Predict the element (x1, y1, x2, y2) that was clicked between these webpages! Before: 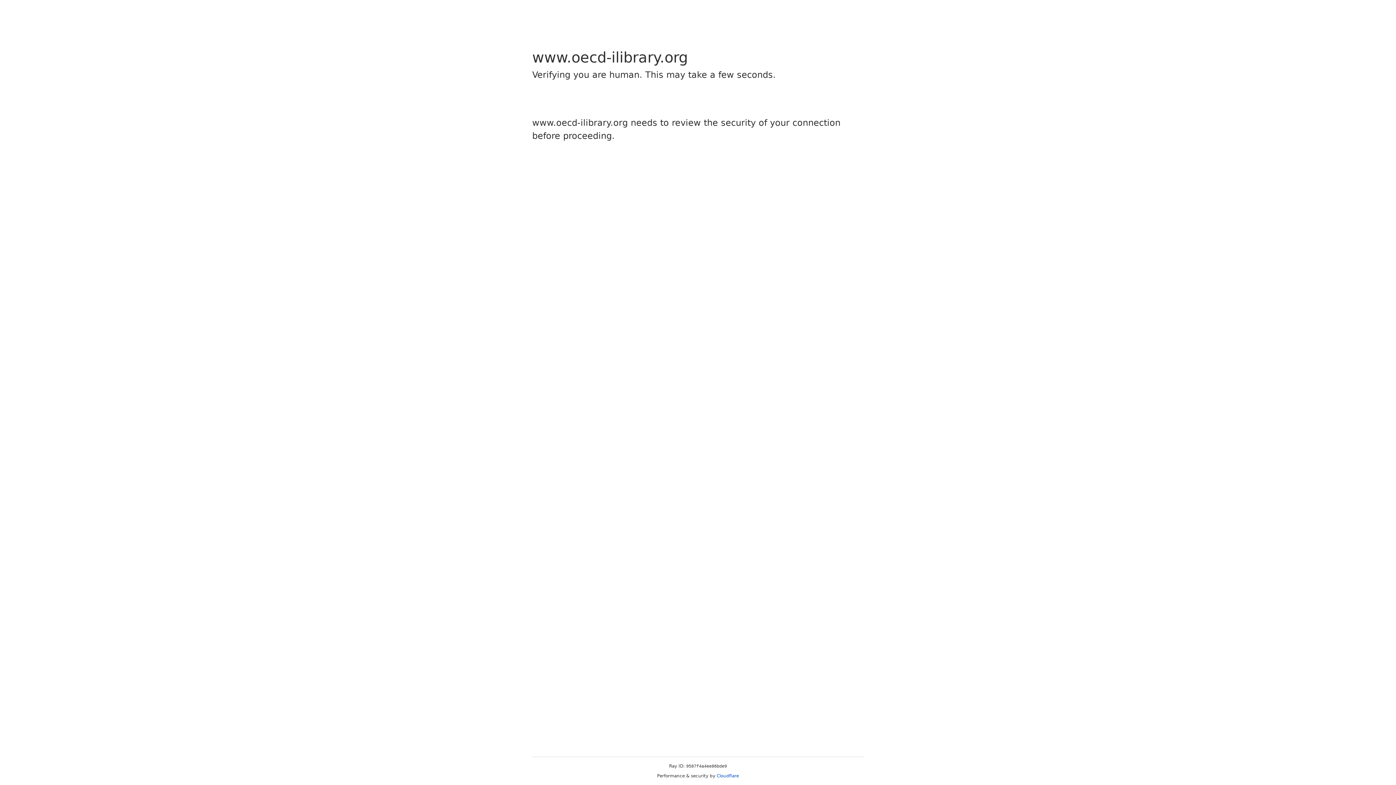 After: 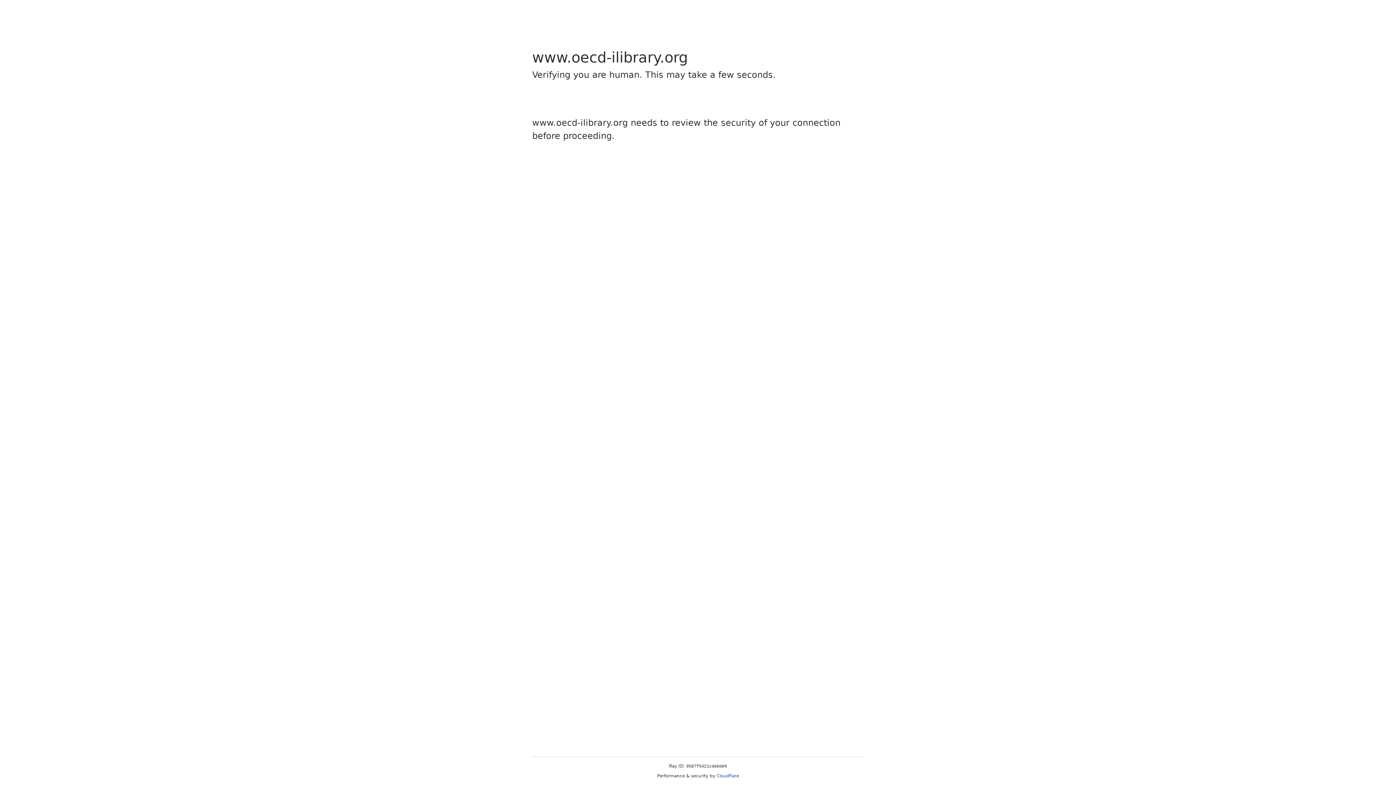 Action: label: Cloudflare bbox: (716, 773, 739, 778)